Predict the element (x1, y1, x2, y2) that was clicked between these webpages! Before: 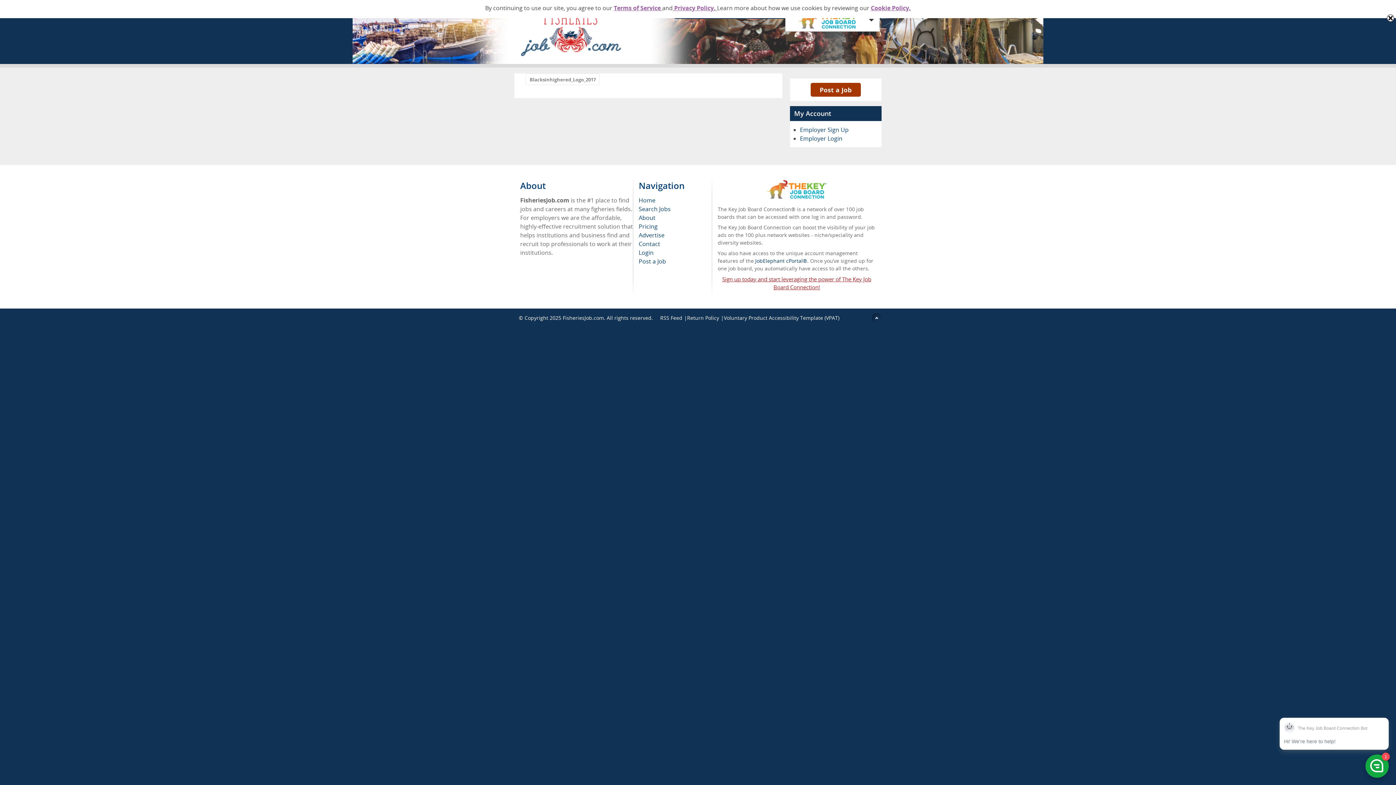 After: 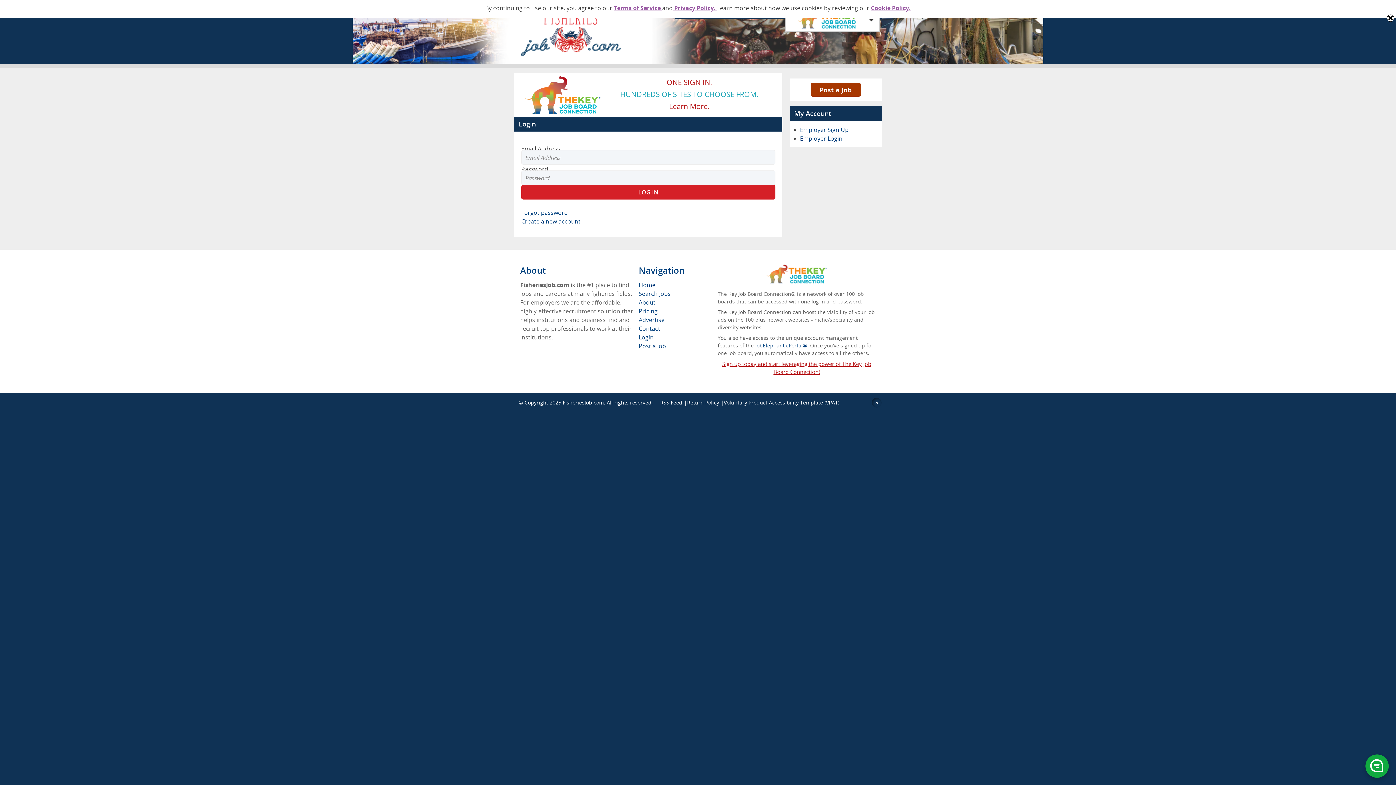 Action: label: Login bbox: (638, 248, 653, 256)